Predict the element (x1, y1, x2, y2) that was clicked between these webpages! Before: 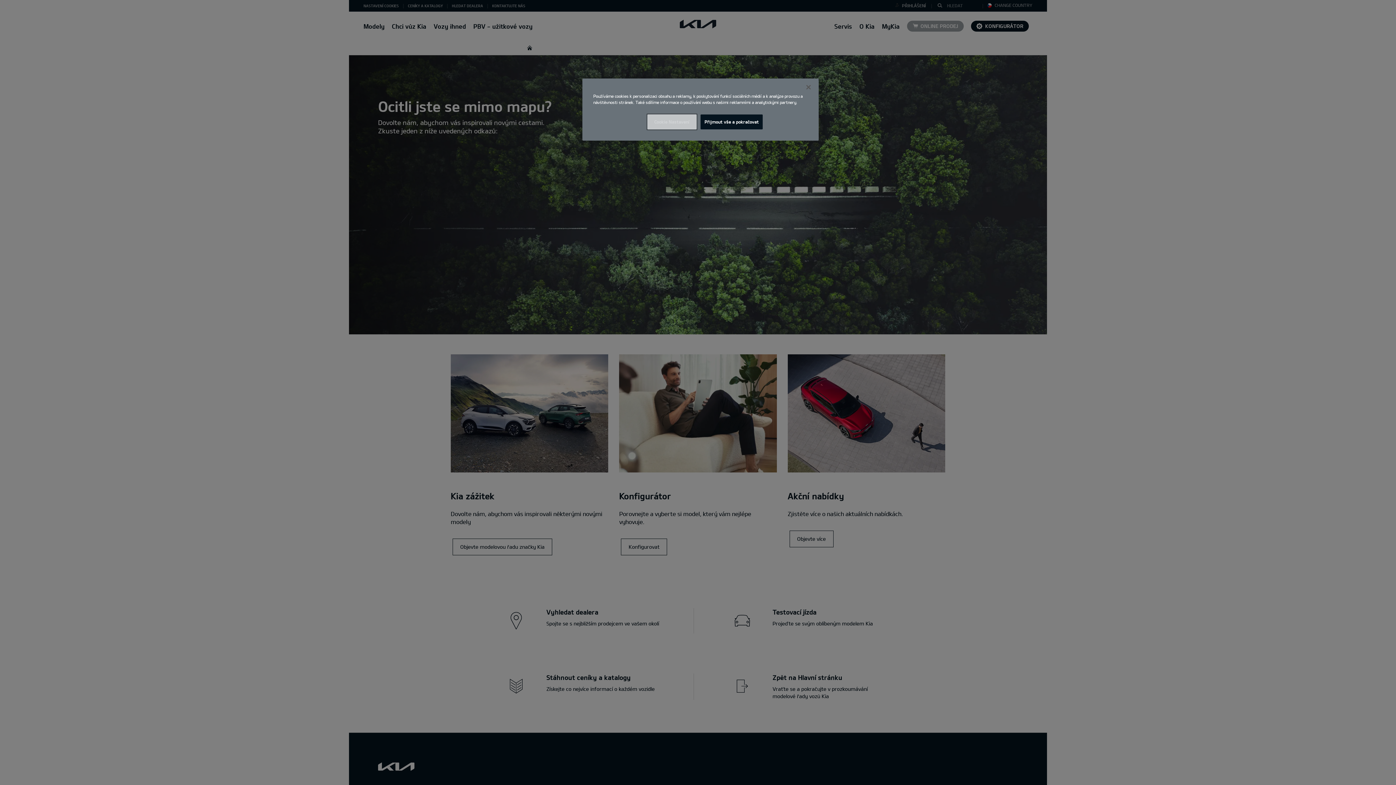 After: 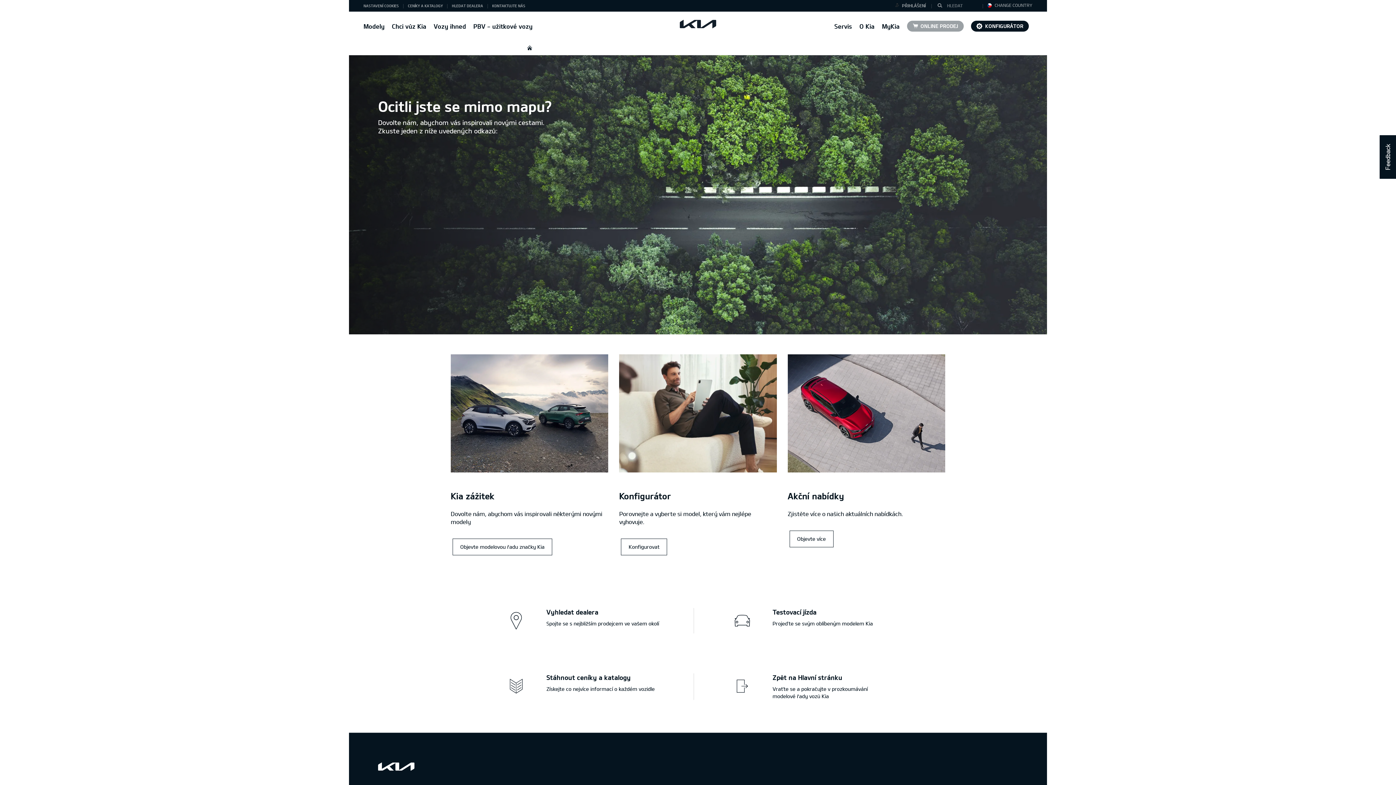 Action: label: Přijmout vše a pokračovat bbox: (700, 114, 762, 129)